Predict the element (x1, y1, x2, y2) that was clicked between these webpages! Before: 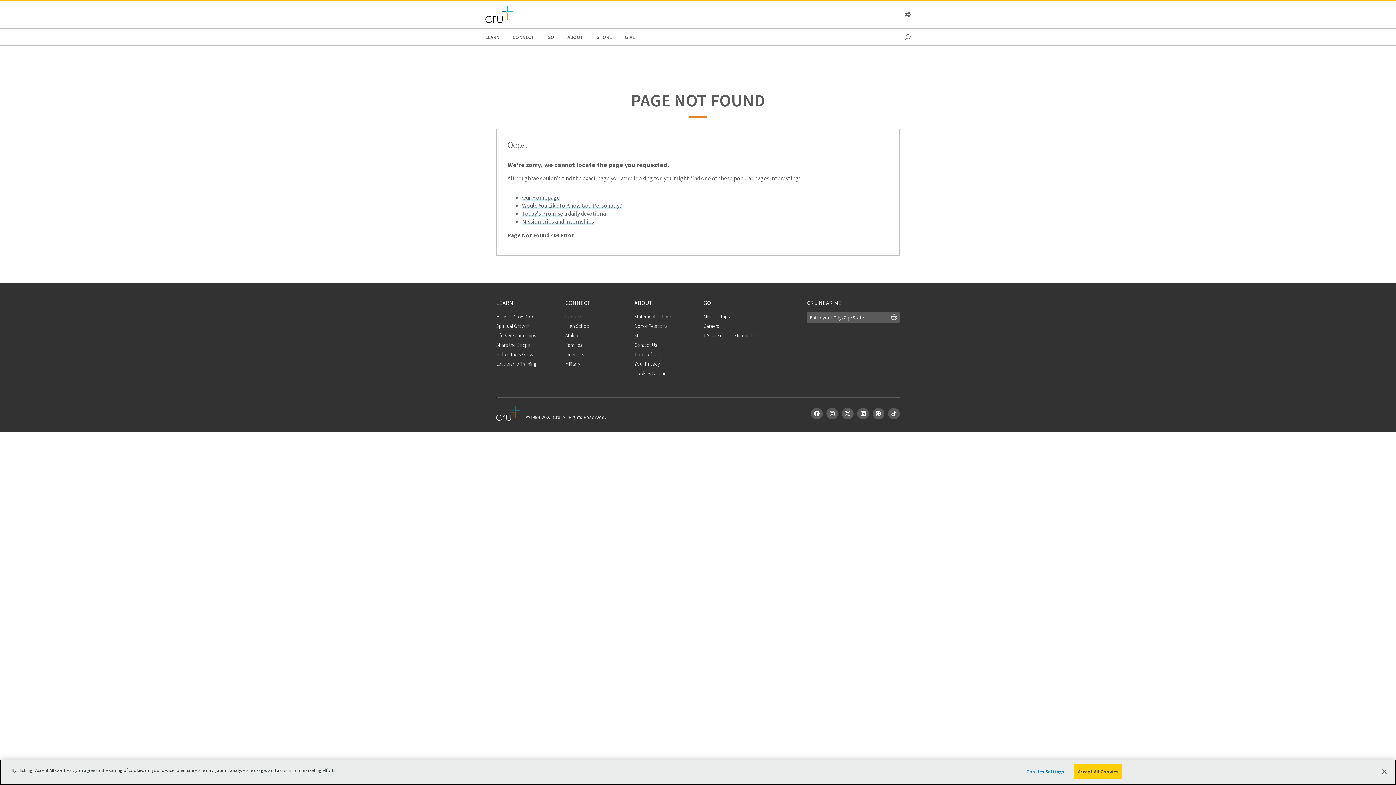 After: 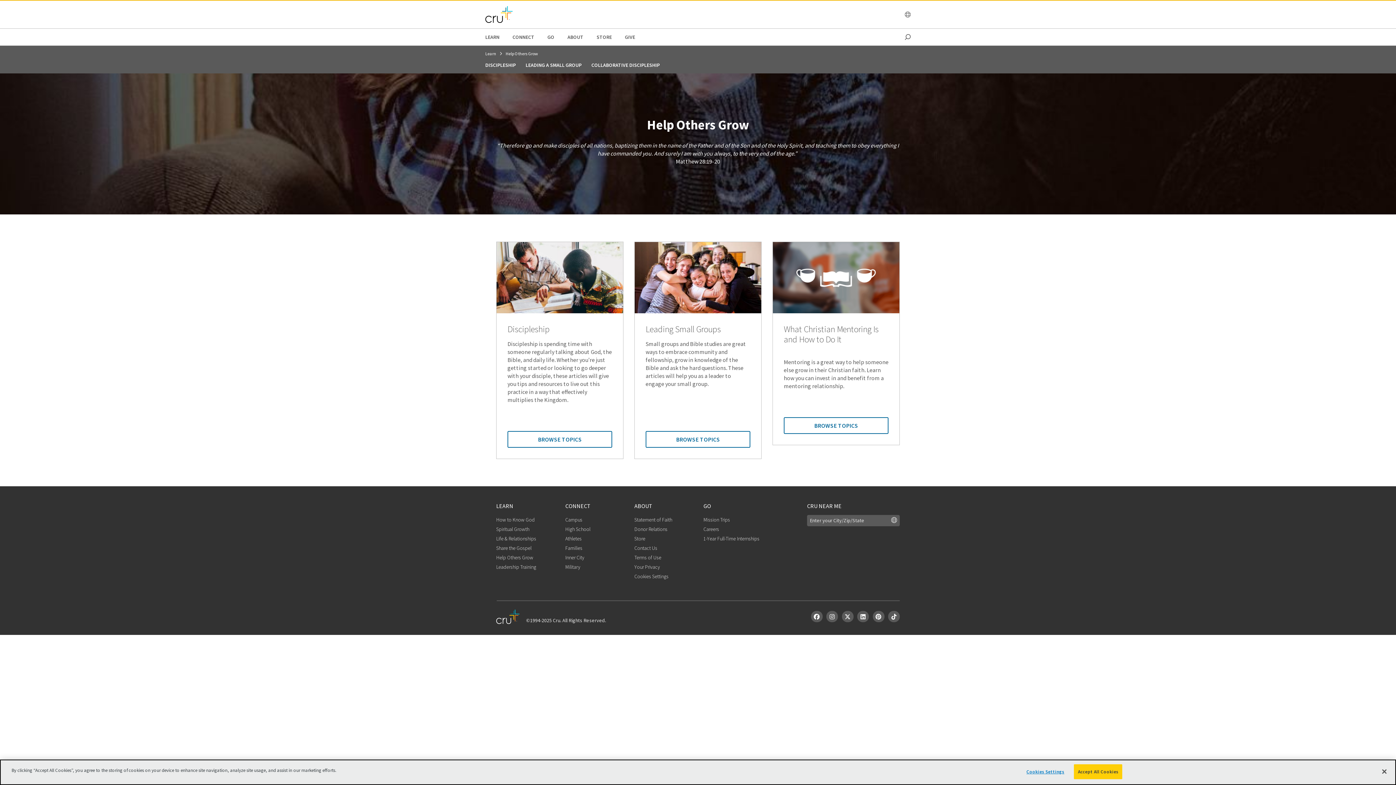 Action: bbox: (496, 351, 533, 357) label: Help Others Grow